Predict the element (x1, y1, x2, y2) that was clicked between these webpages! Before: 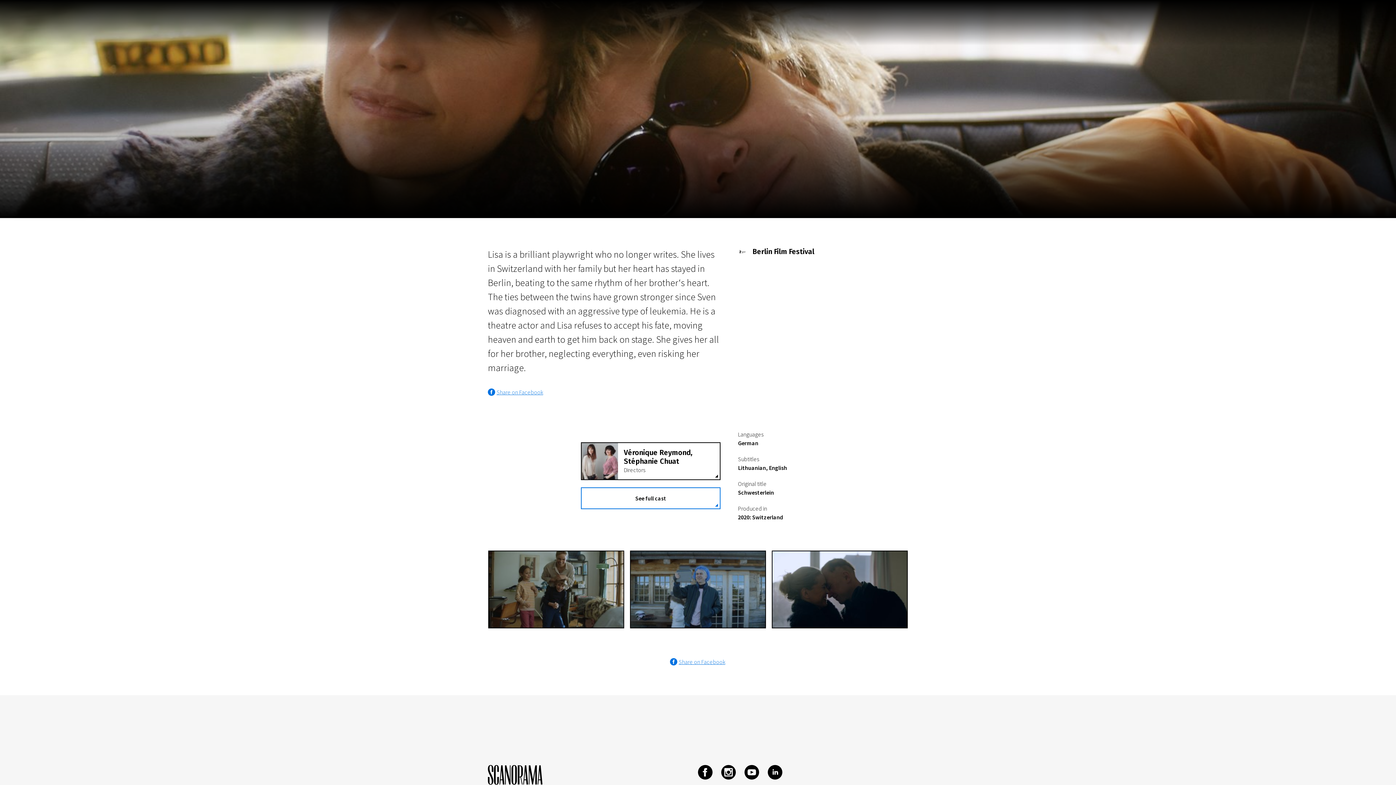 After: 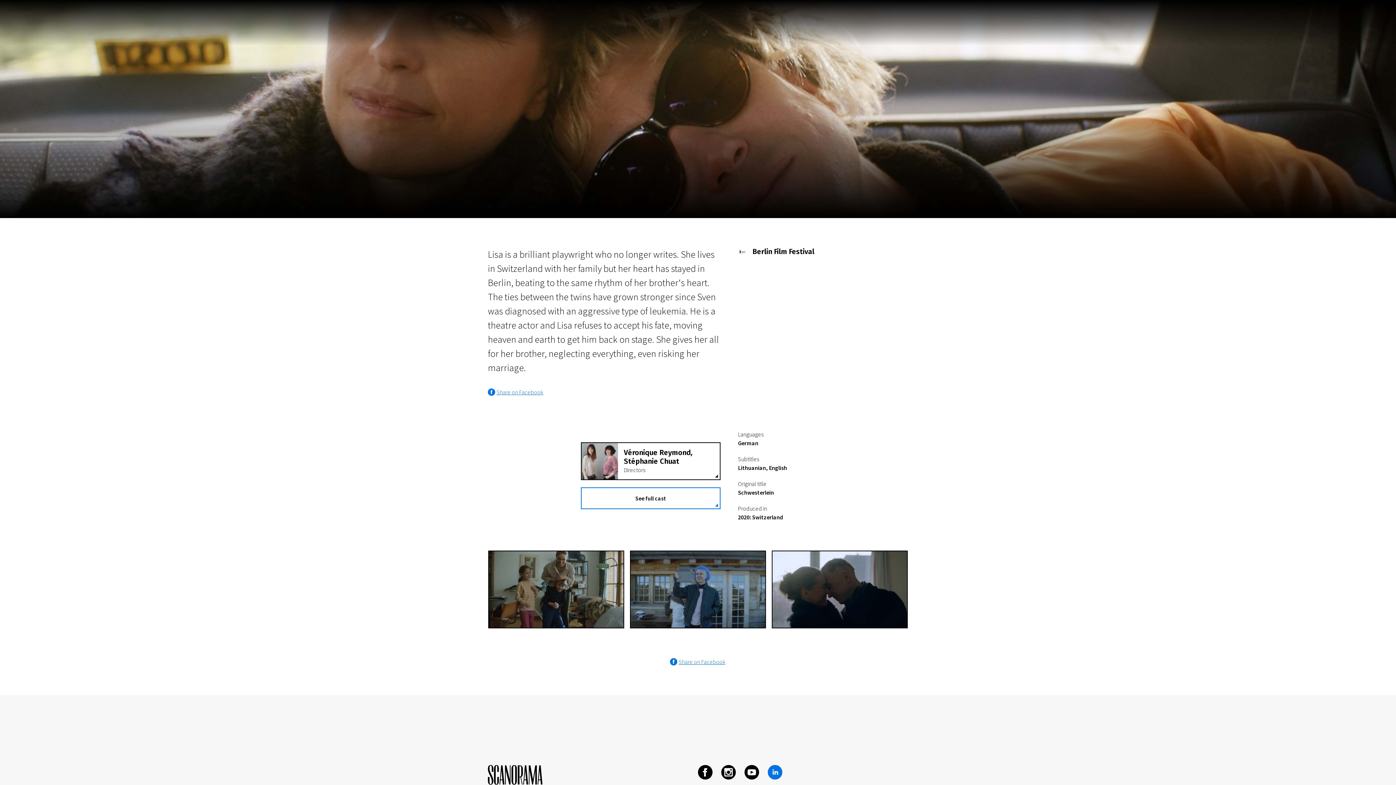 Action: bbox: (768, 765, 782, 780)